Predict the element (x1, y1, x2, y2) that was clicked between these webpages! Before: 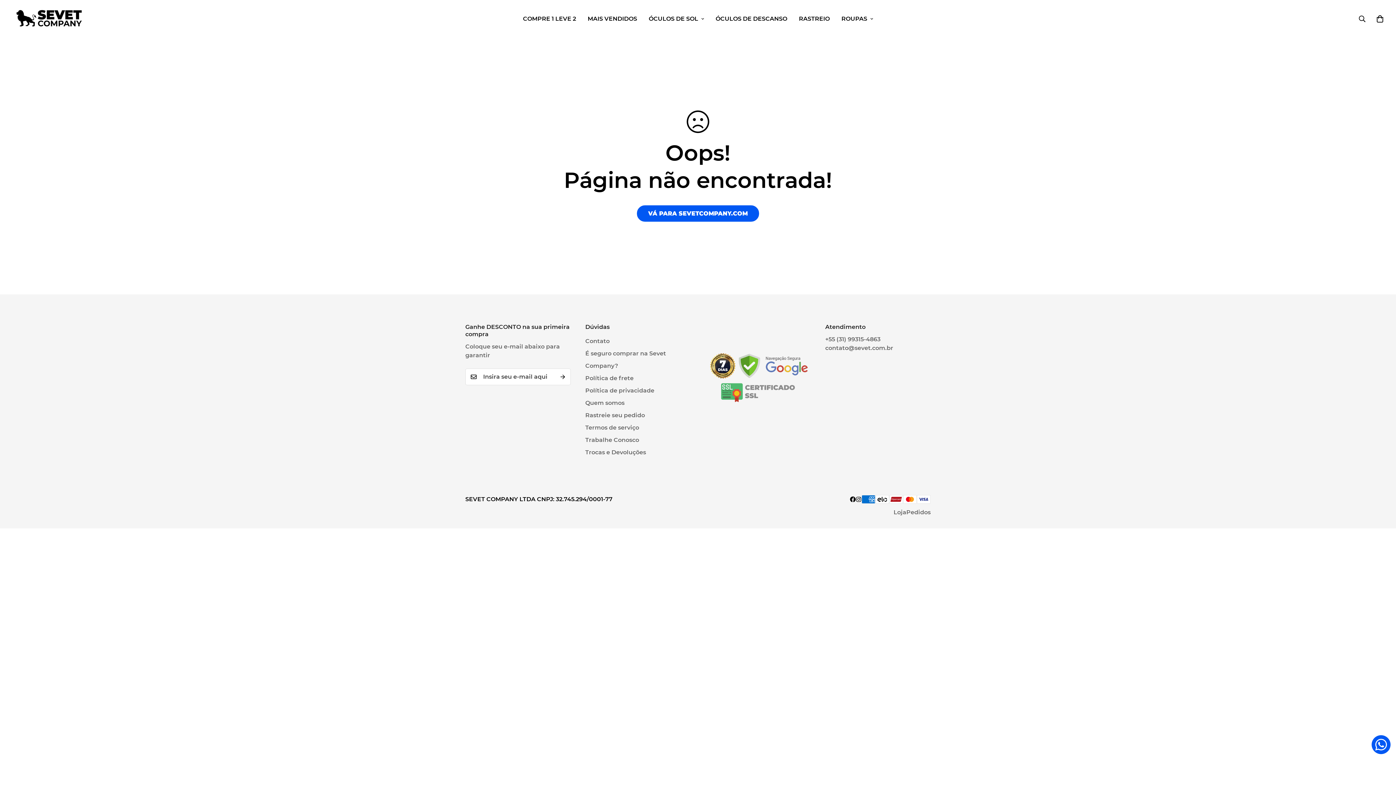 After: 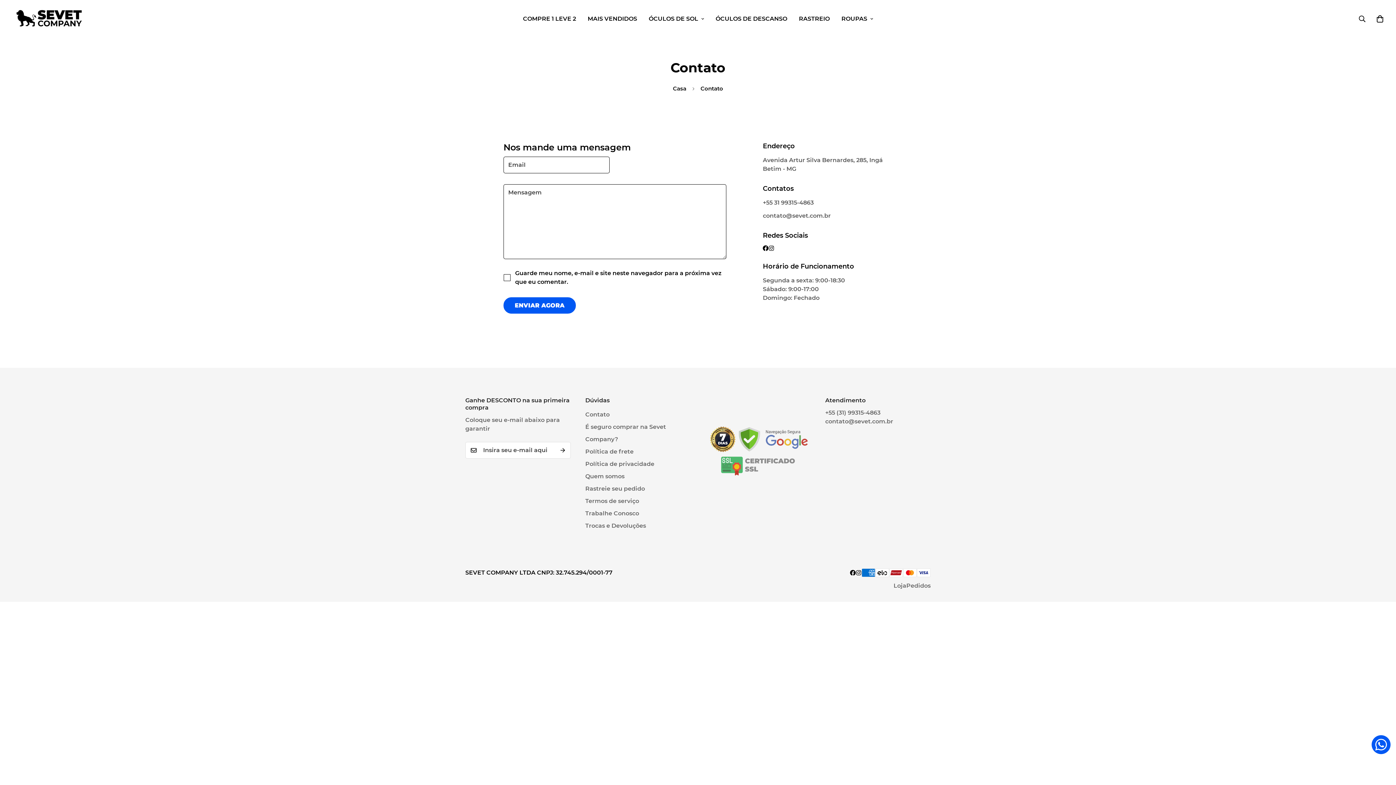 Action: bbox: (585, 337, 609, 344) label: Contato